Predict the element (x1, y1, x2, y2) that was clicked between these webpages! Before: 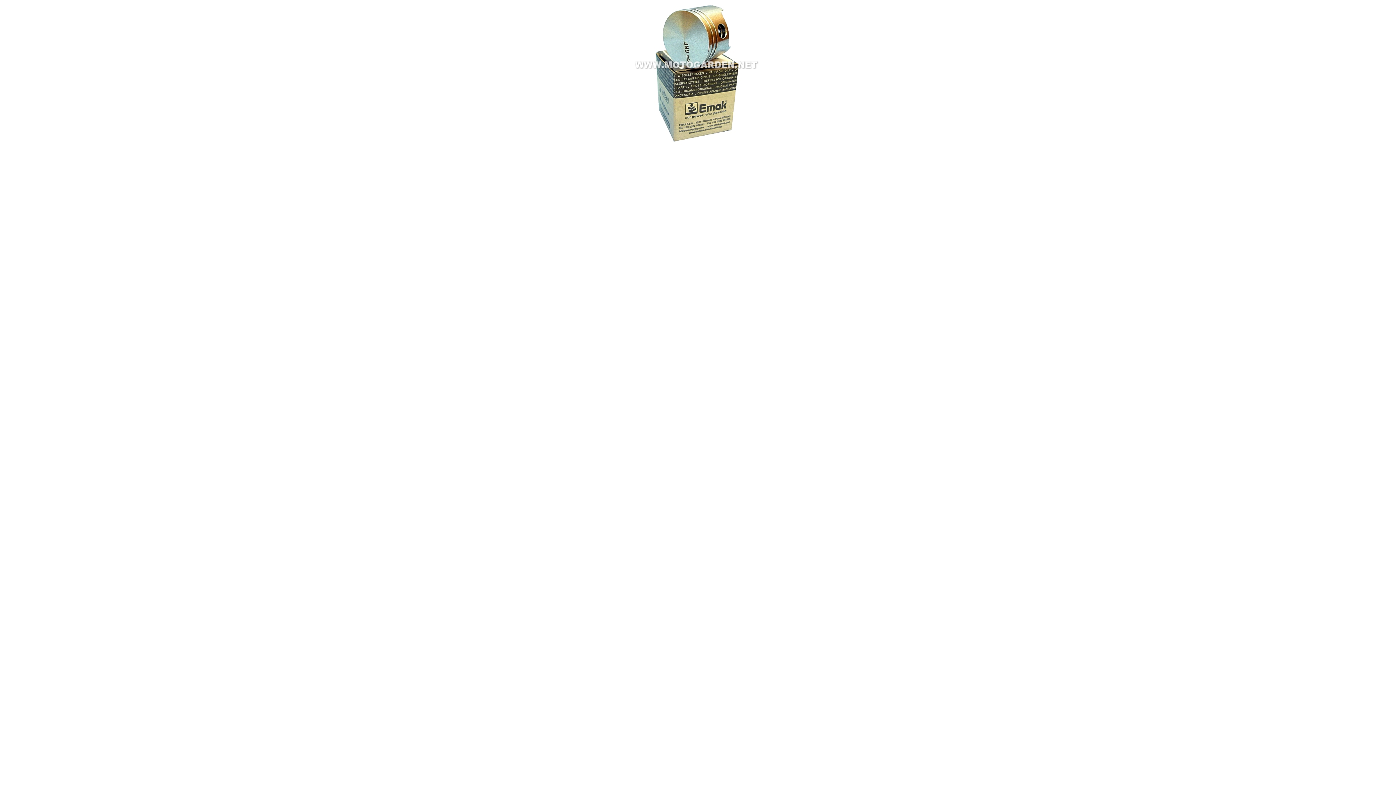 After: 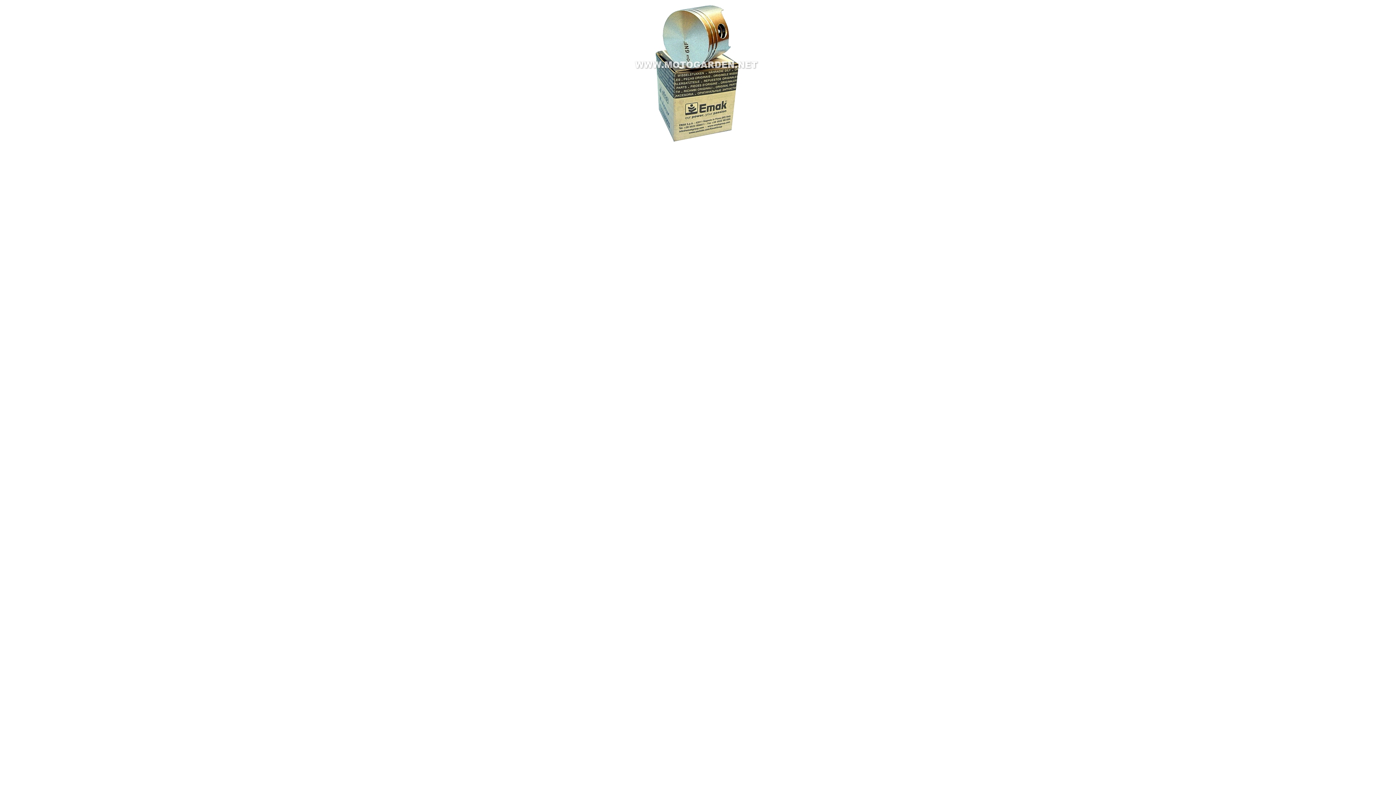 Action: bbox: (625, 142, 770, 146)